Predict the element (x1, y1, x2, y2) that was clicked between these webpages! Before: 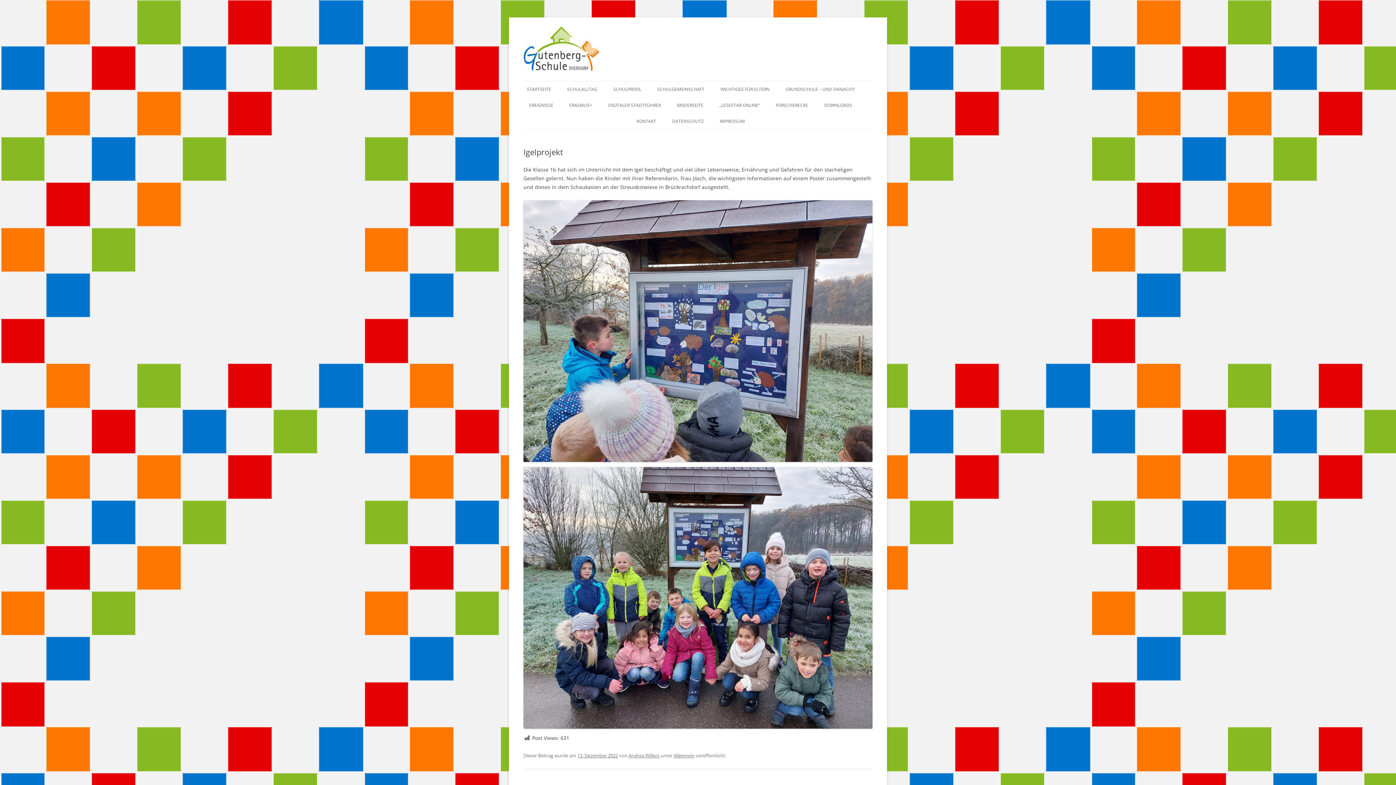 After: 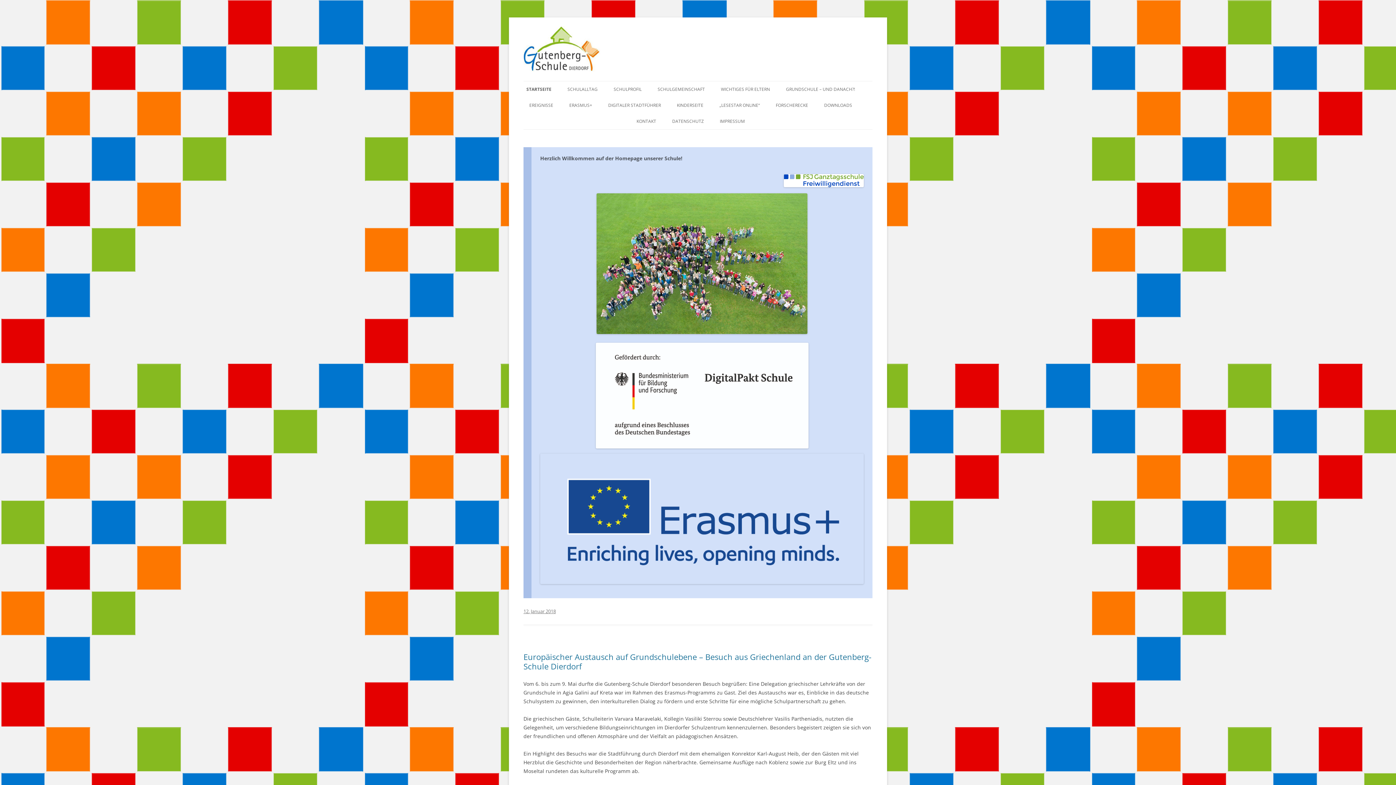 Action: bbox: (657, 81, 704, 97) label: SCHULGEMEINSCHAFT